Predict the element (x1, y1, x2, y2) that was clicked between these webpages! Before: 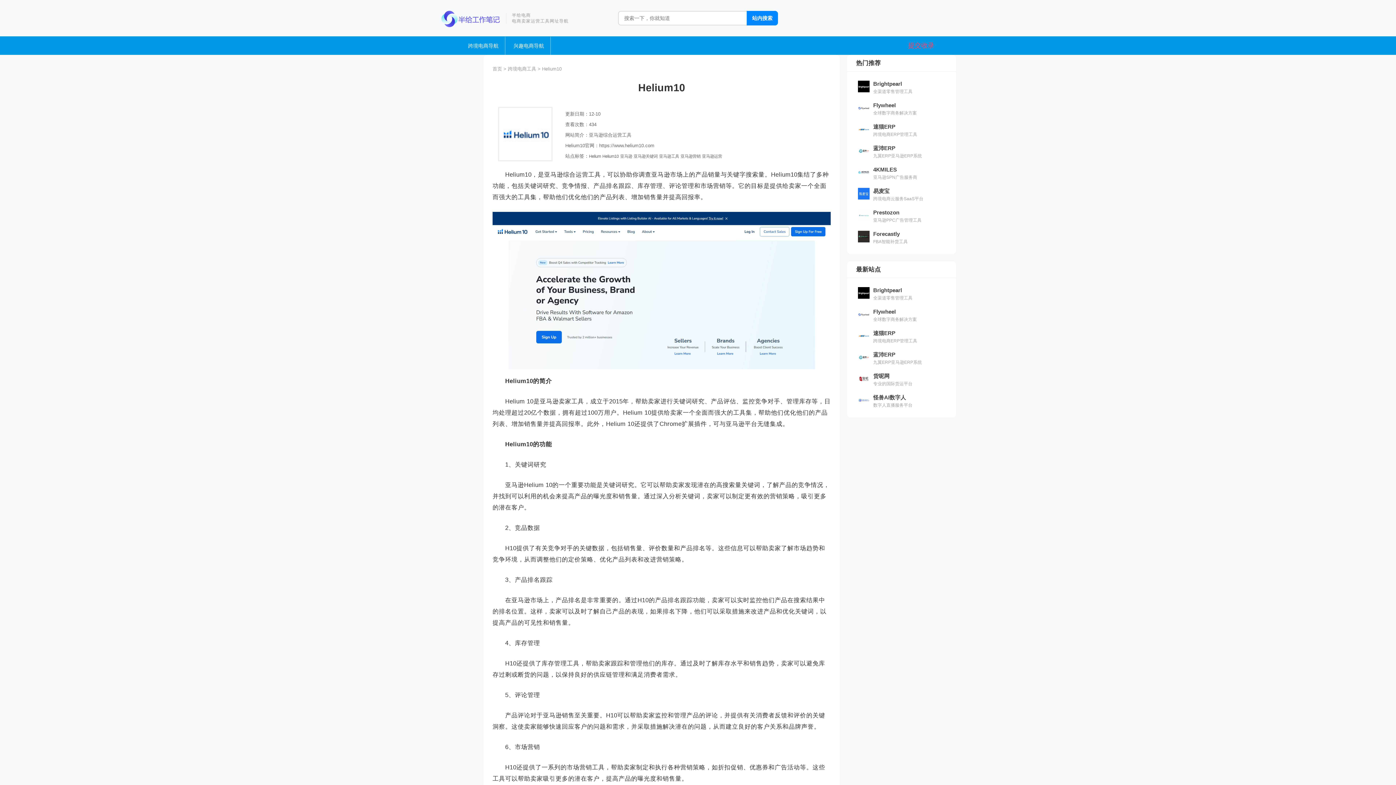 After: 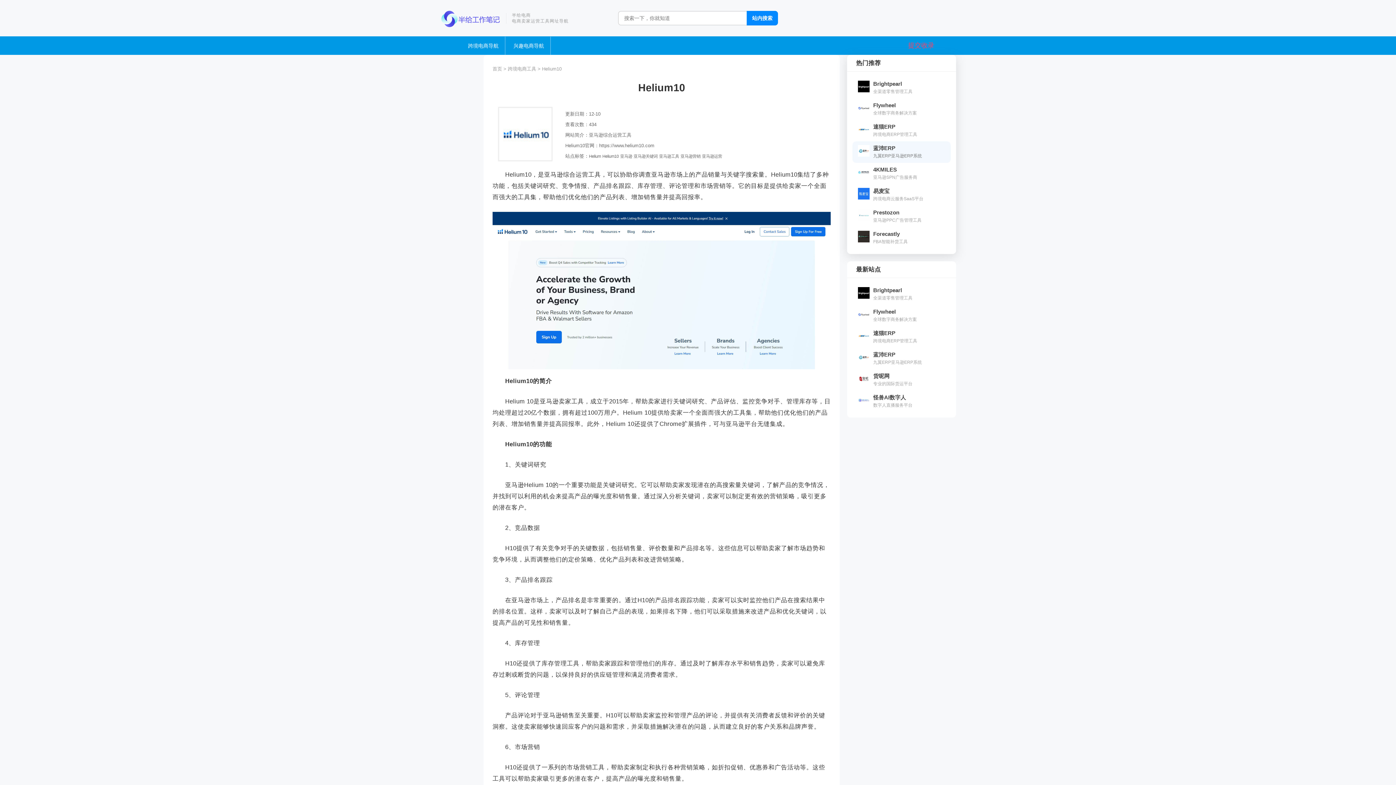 Action: label: 蓝沛ERP
九翼ERP亚马逊ERP系统 bbox: (852, 141, 950, 162)